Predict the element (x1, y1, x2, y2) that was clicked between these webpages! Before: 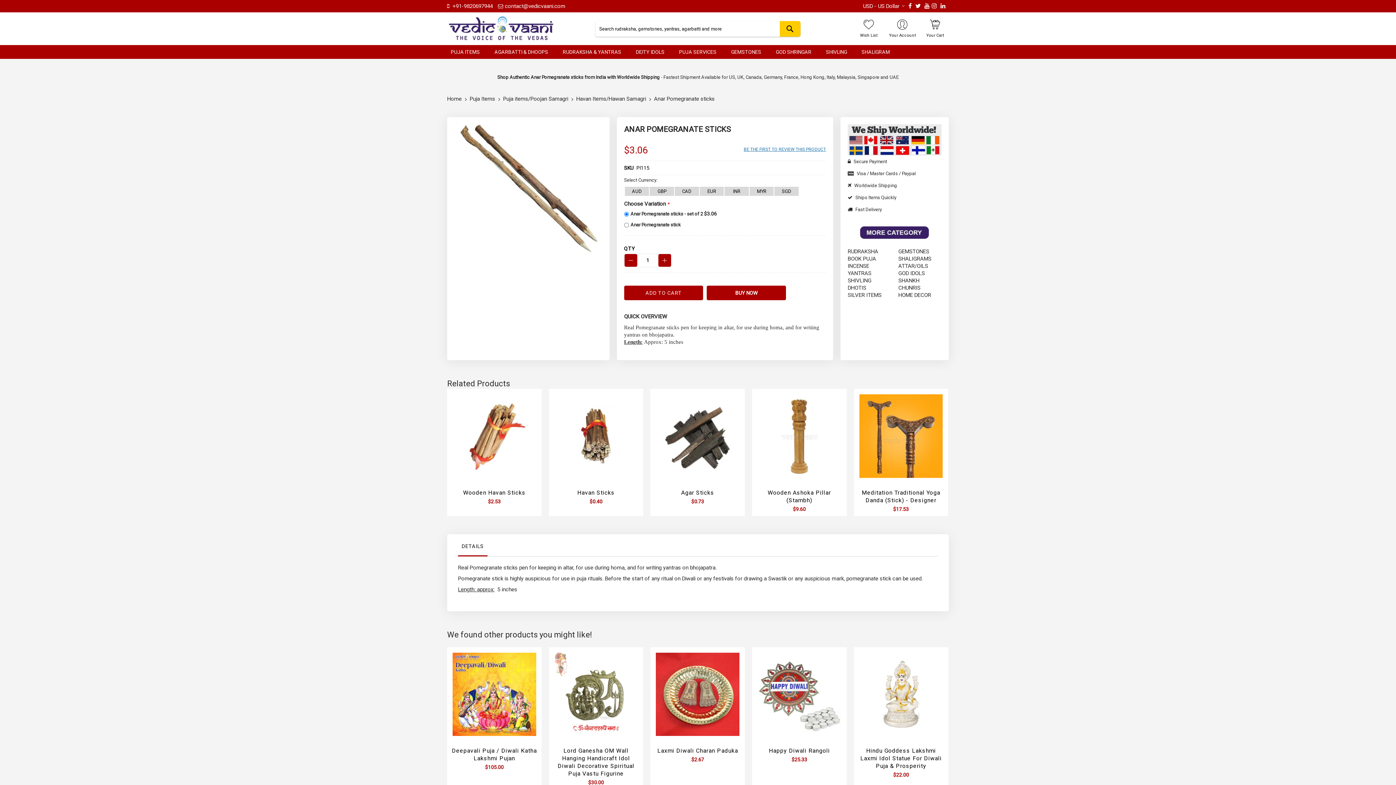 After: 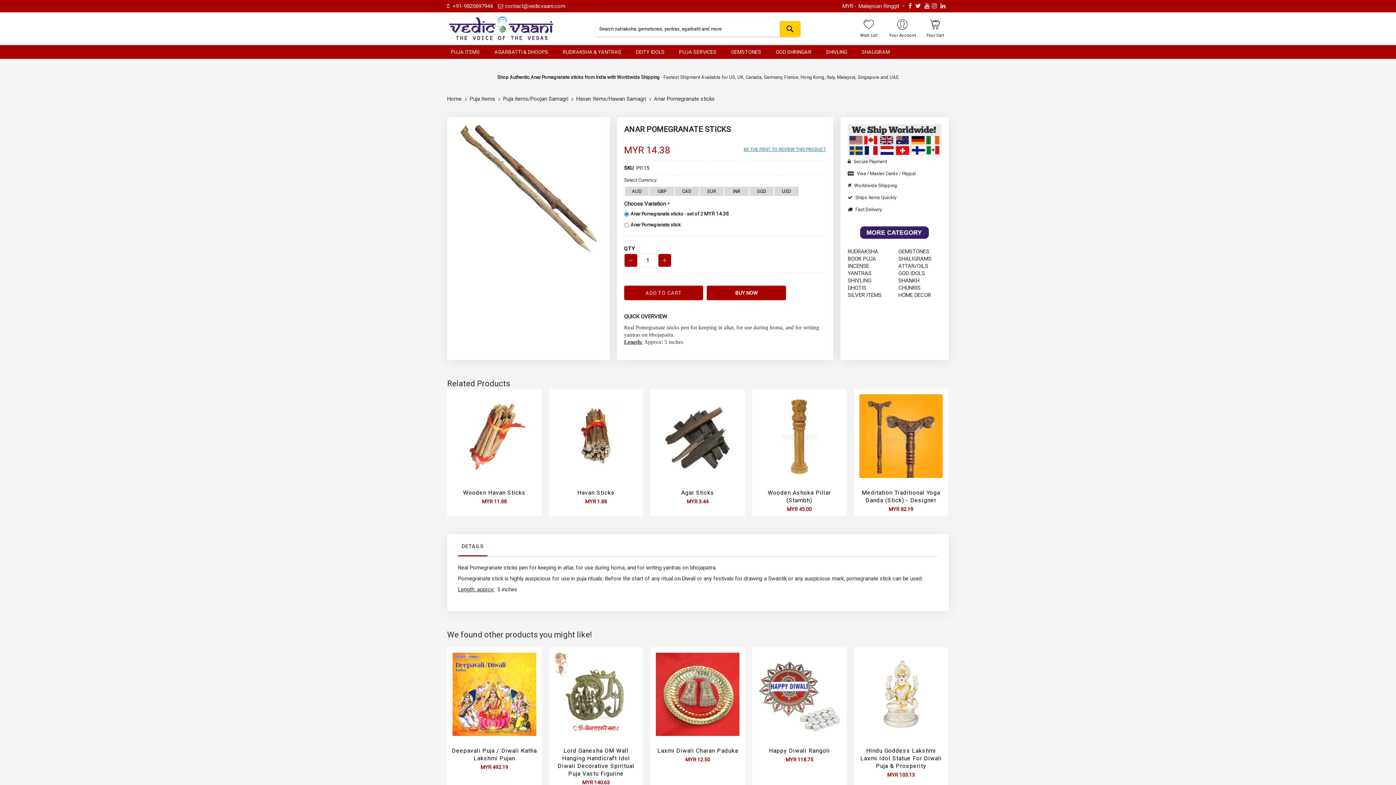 Action: label: MYR bbox: (757, 188, 766, 194)